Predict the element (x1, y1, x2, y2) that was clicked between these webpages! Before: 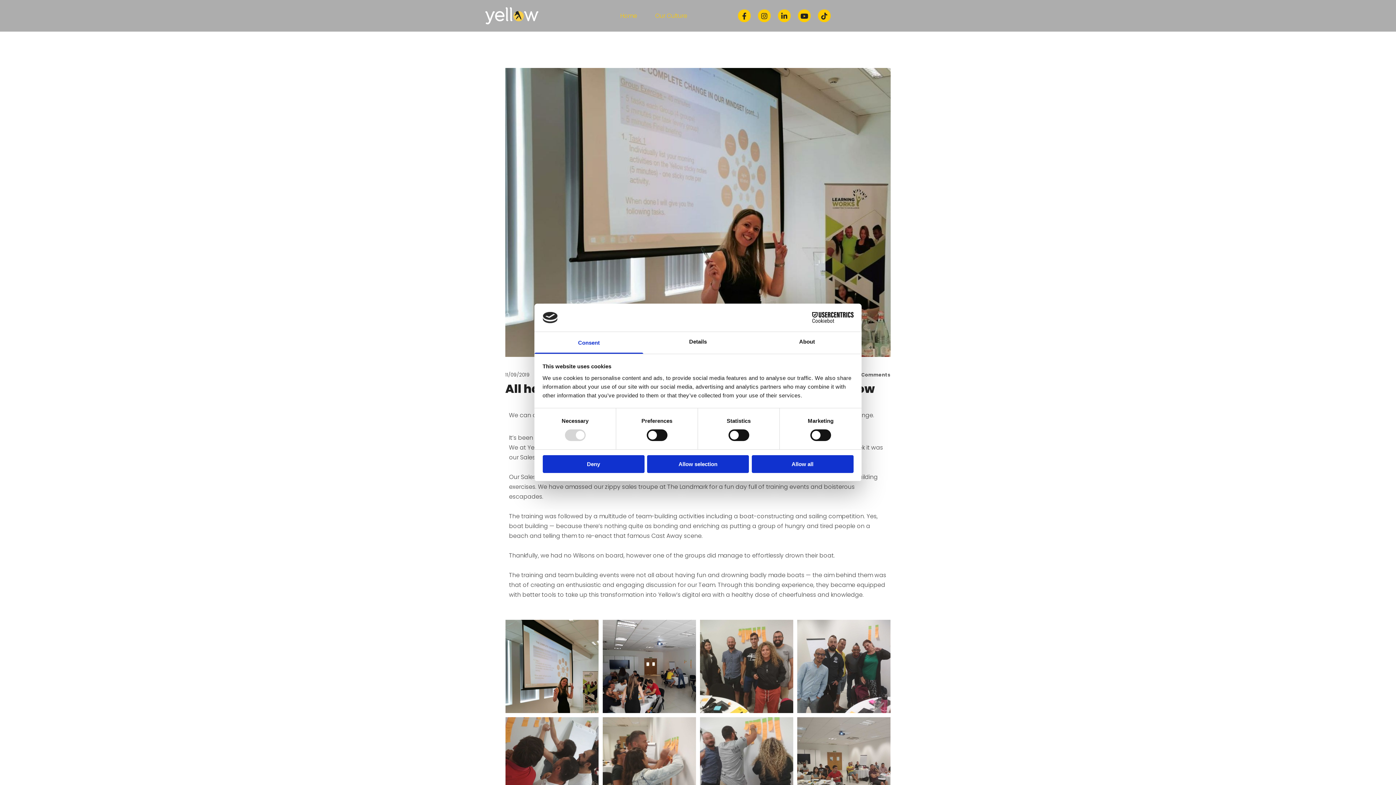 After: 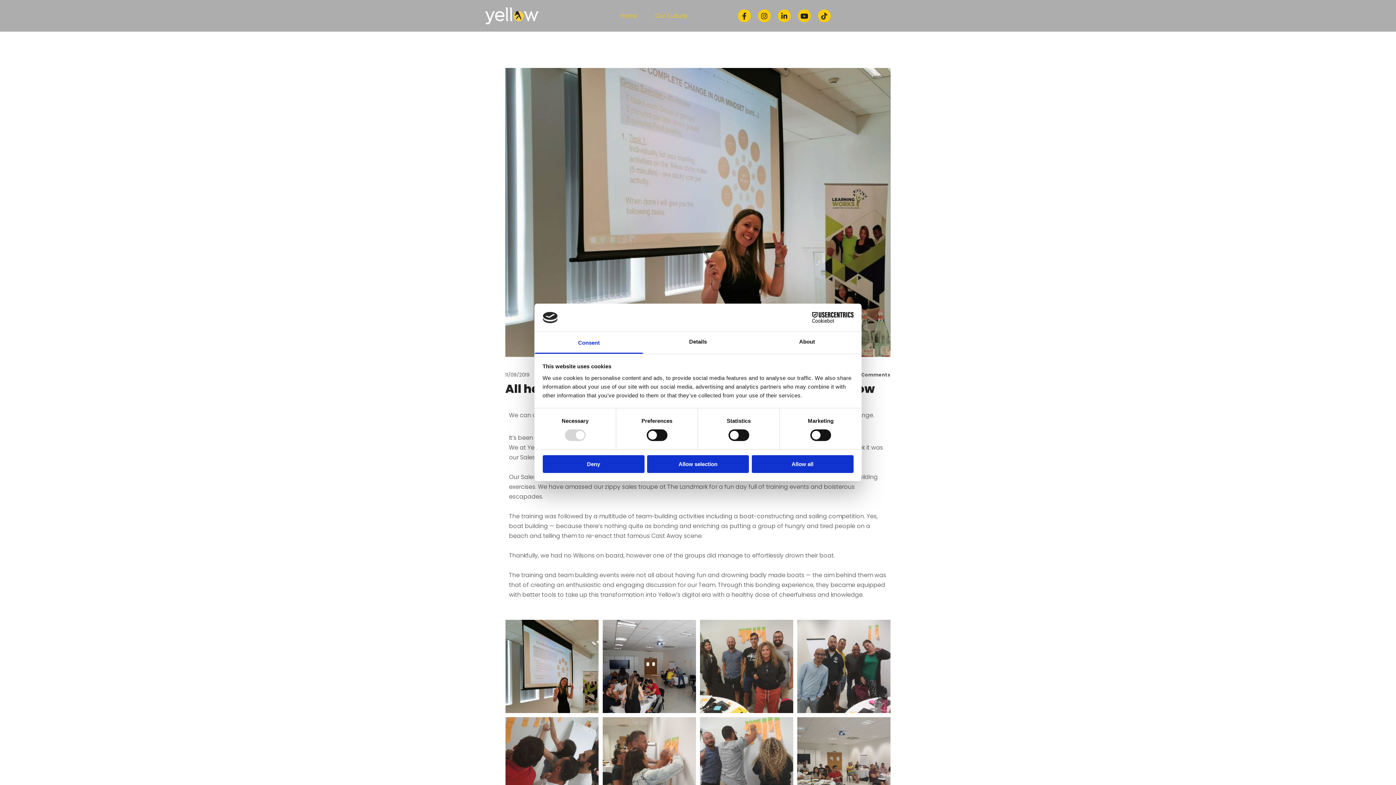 Action: label: Cookiebot - opens in a new window bbox: (790, 312, 853, 323)